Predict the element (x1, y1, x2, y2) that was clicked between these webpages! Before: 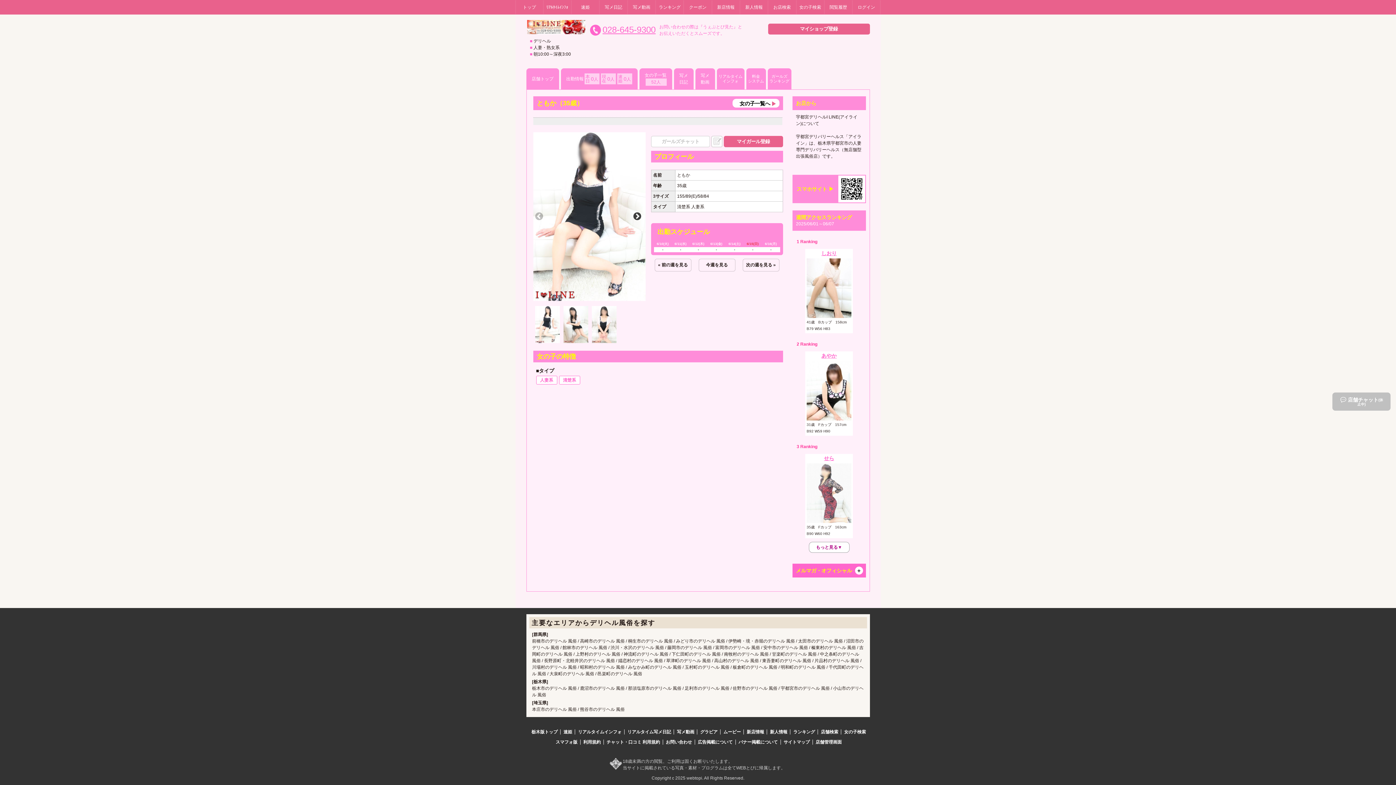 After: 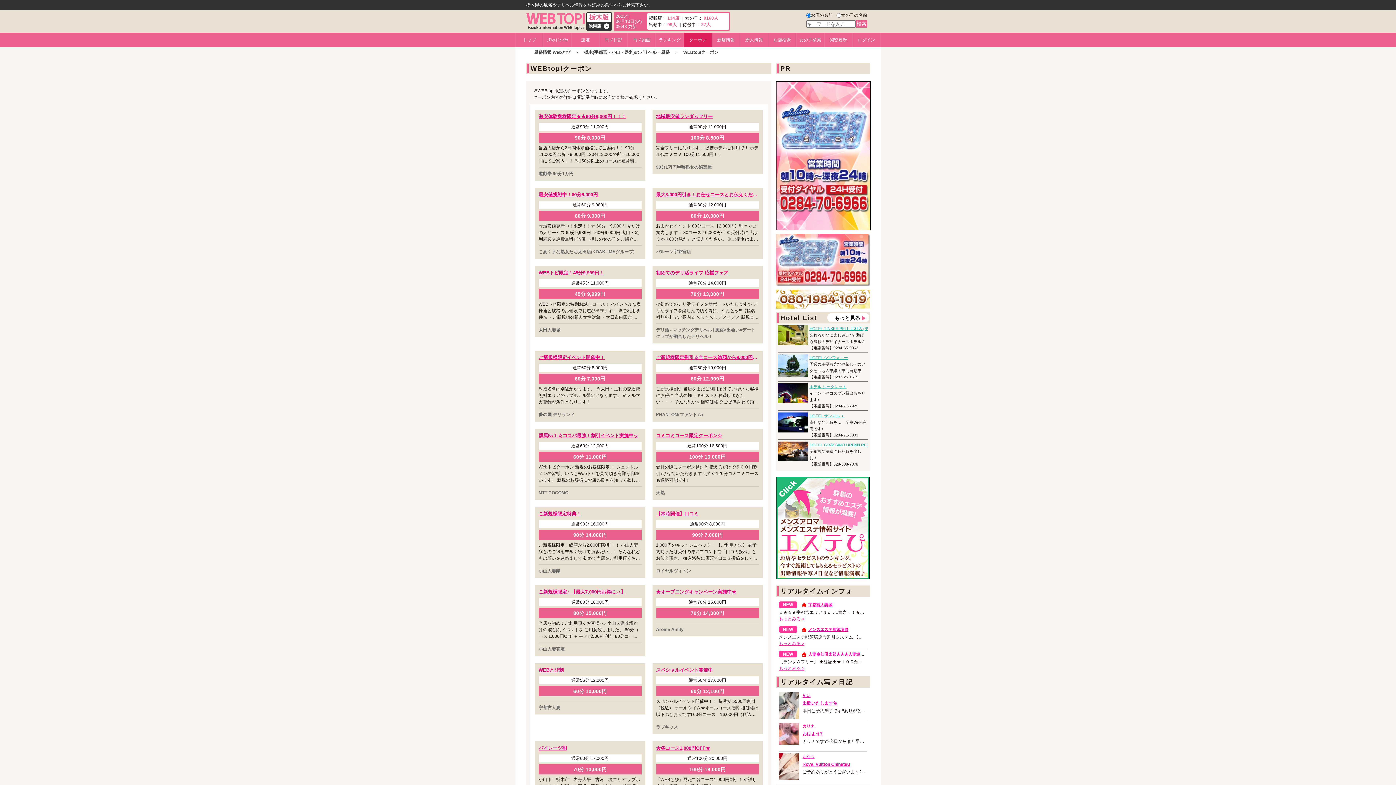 Action: bbox: (684, 0, 712, 14) label: クーポン